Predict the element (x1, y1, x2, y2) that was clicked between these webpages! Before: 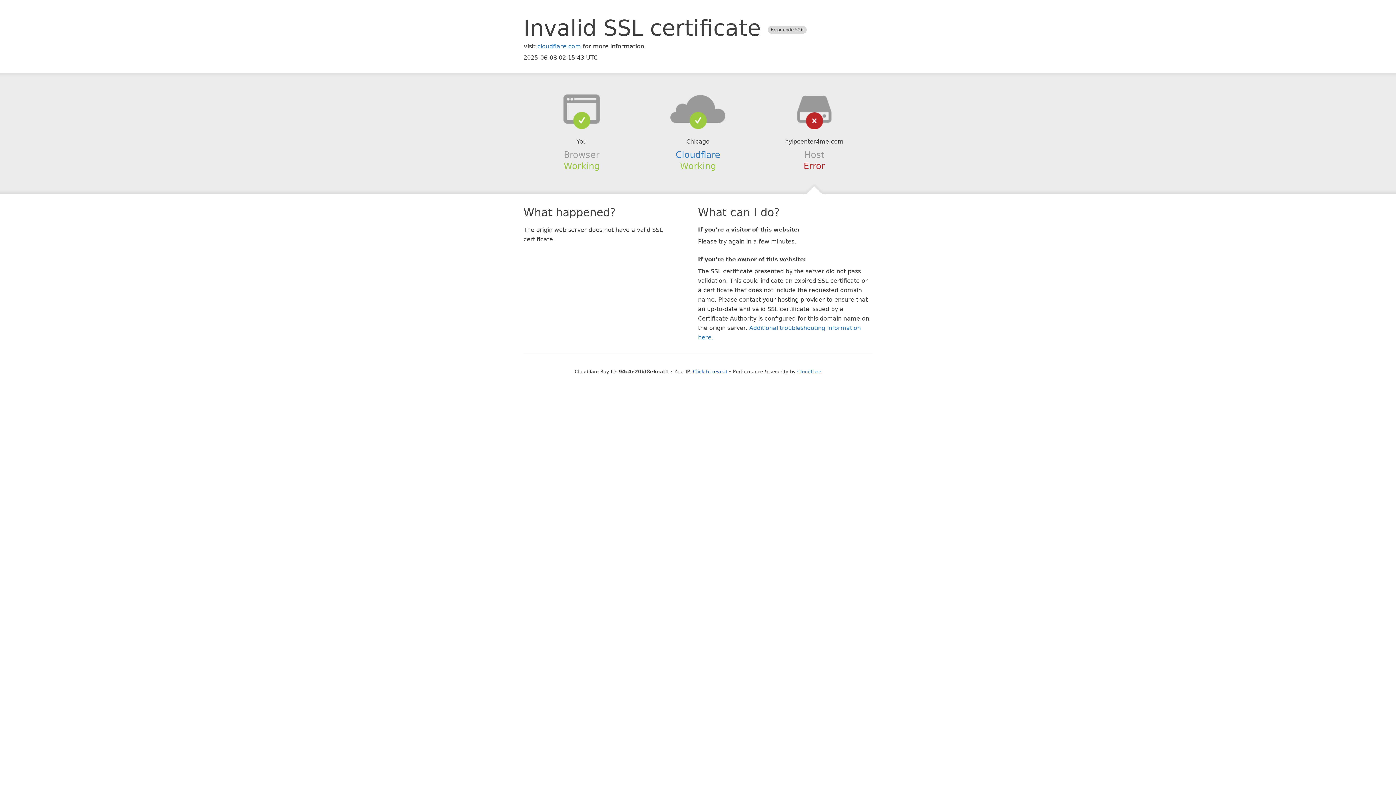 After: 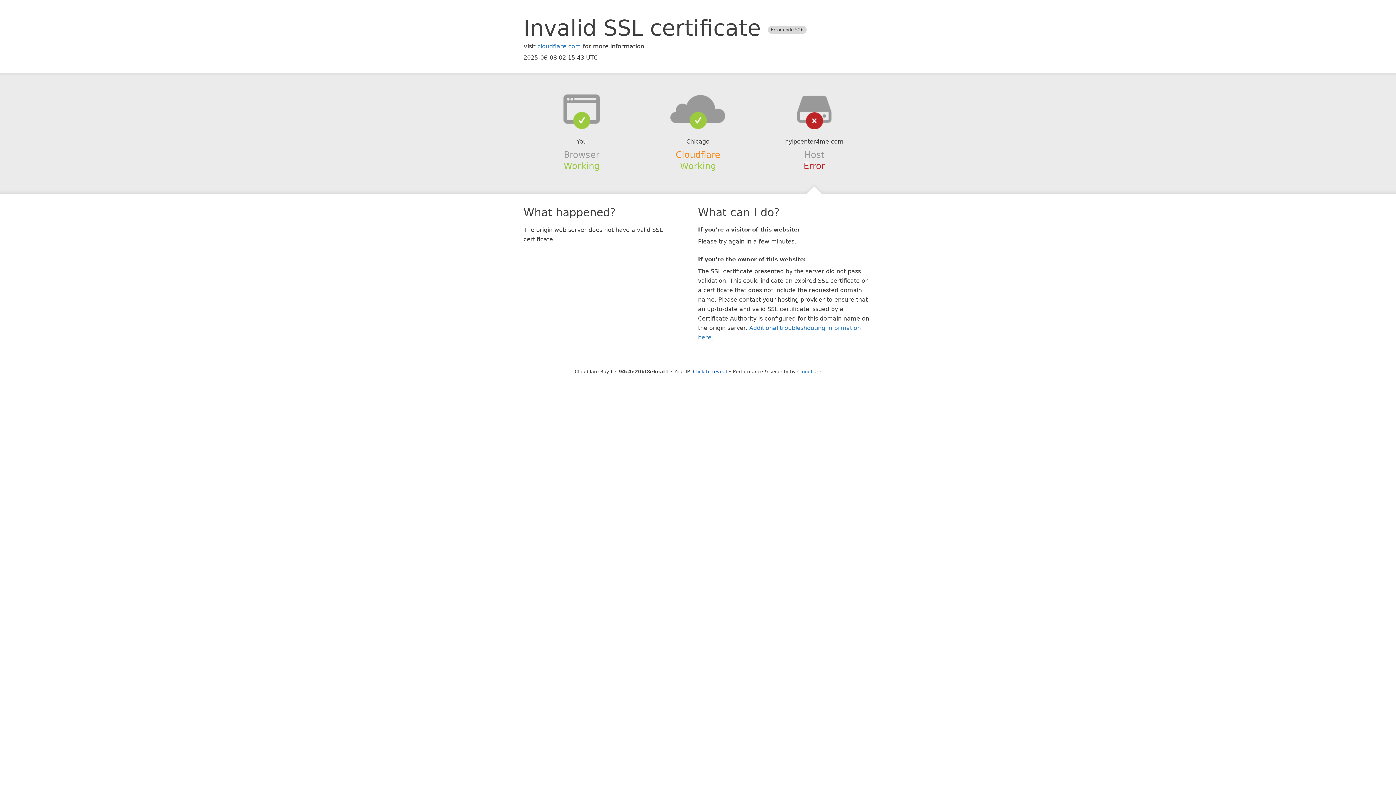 Action: label: Cloudflare bbox: (675, 149, 720, 159)